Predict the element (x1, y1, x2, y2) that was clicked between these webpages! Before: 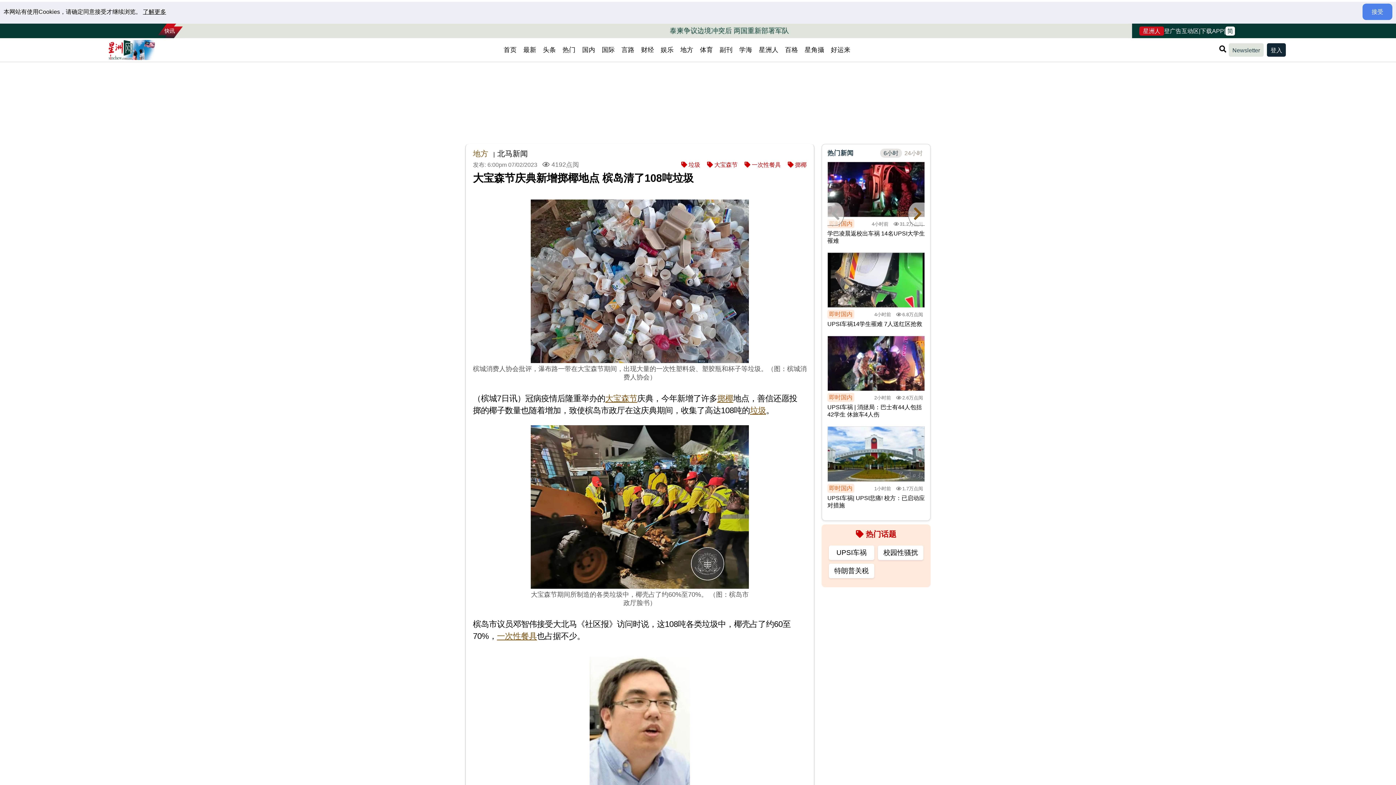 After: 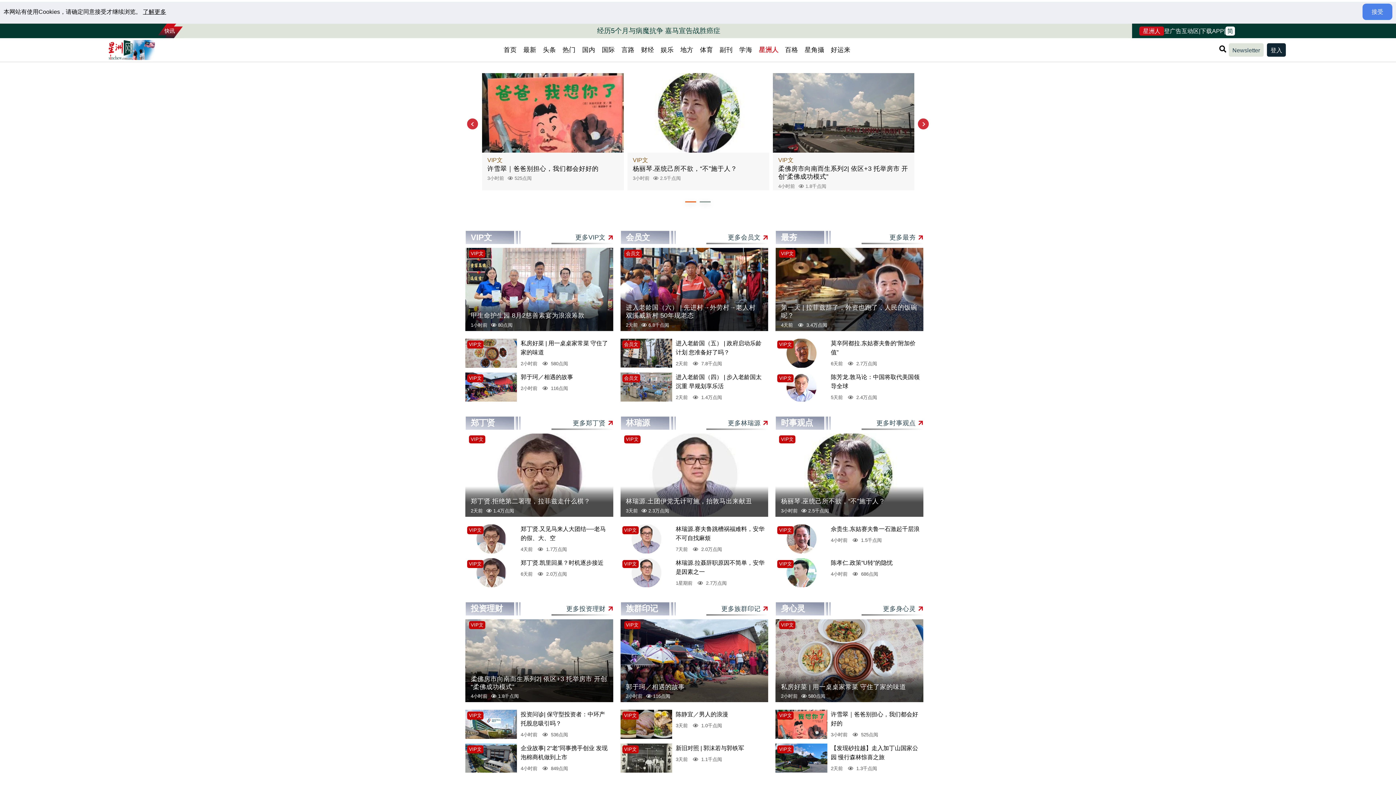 Action: bbox: (755, 43, 782, 56) label: 星洲人